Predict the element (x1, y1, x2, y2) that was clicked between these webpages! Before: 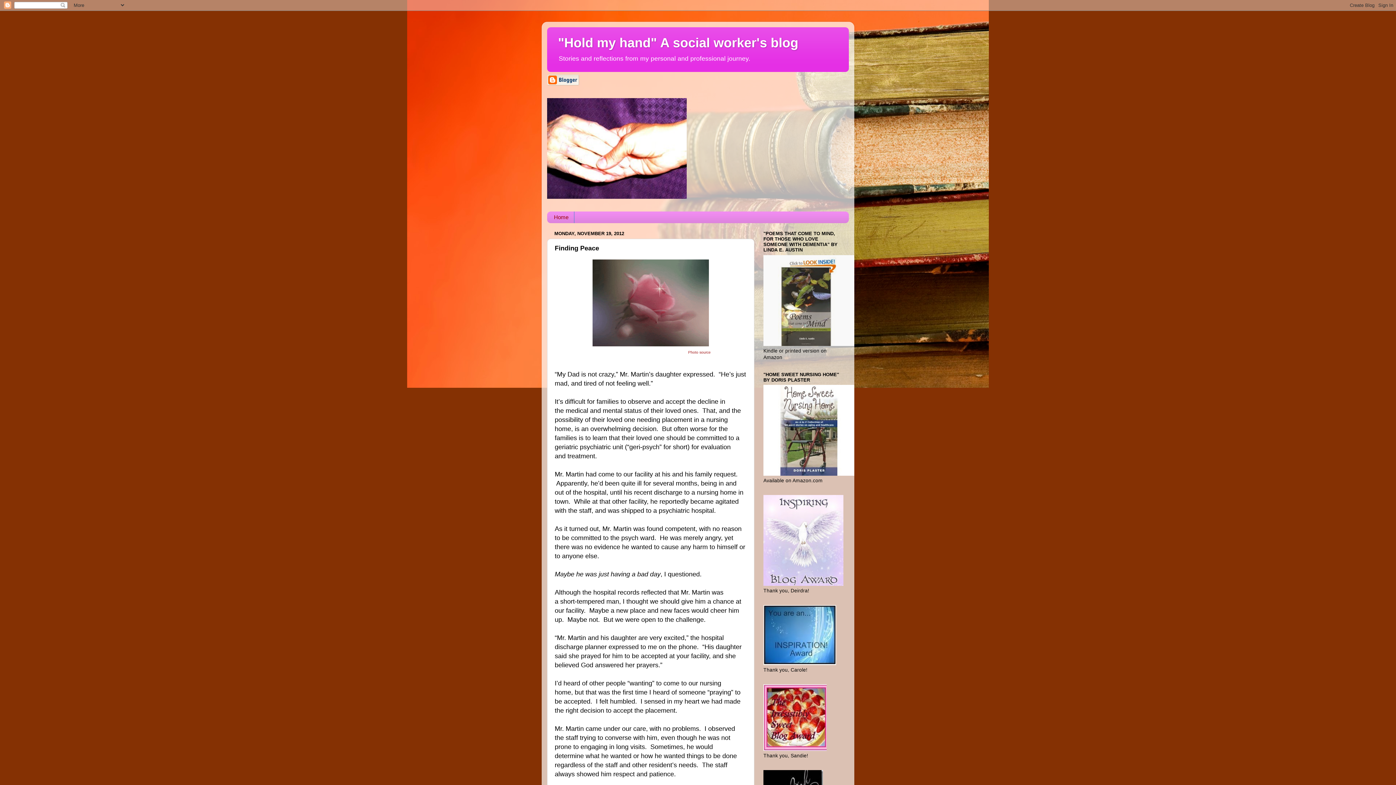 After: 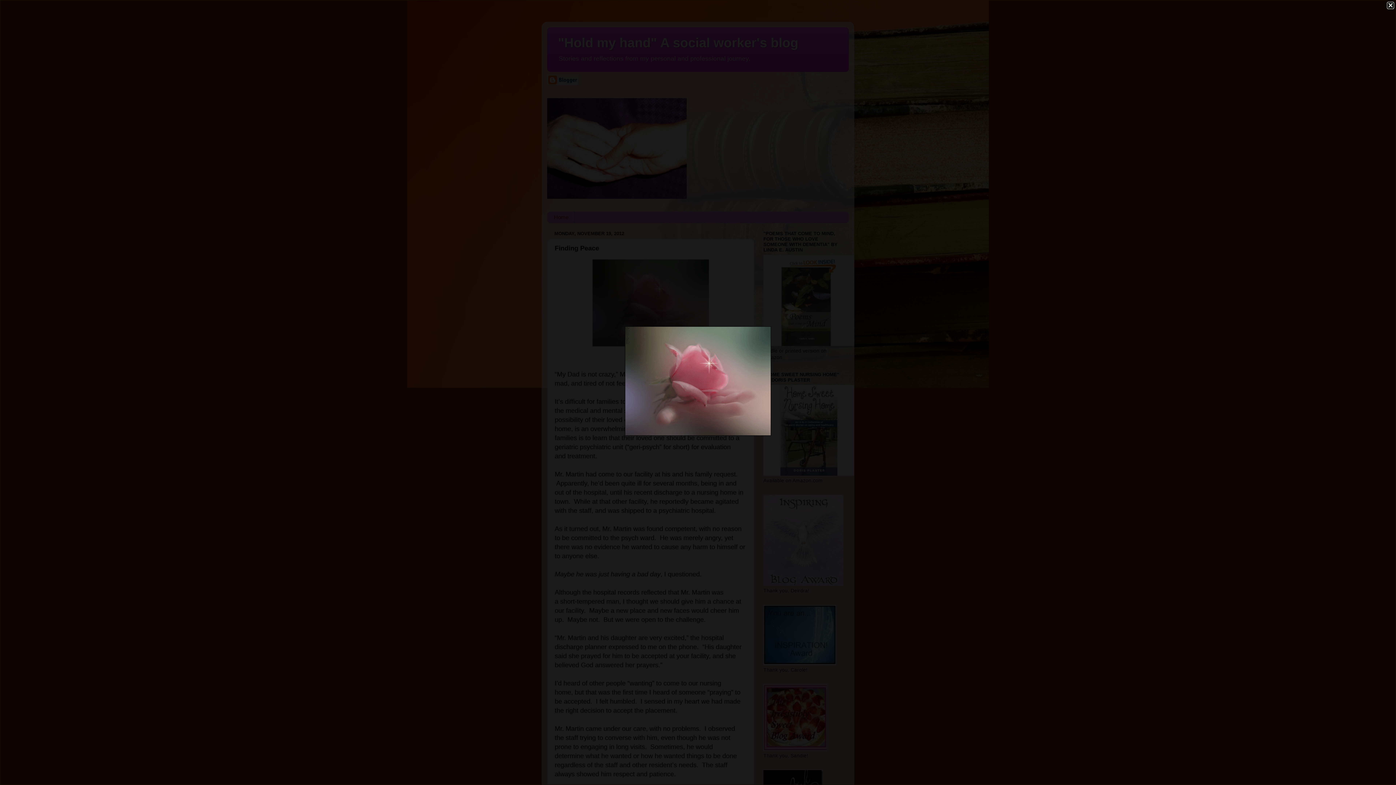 Action: bbox: (592, 341, 709, 347)